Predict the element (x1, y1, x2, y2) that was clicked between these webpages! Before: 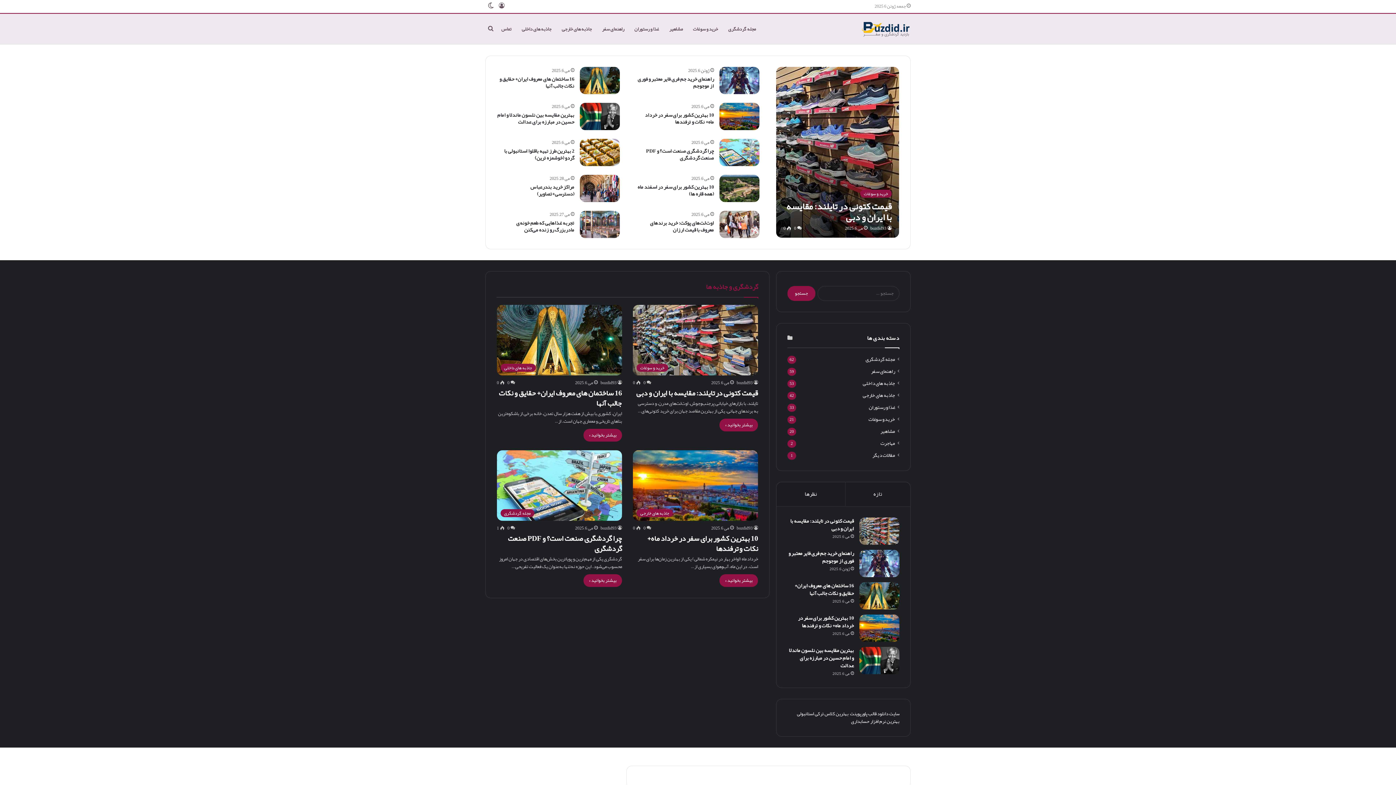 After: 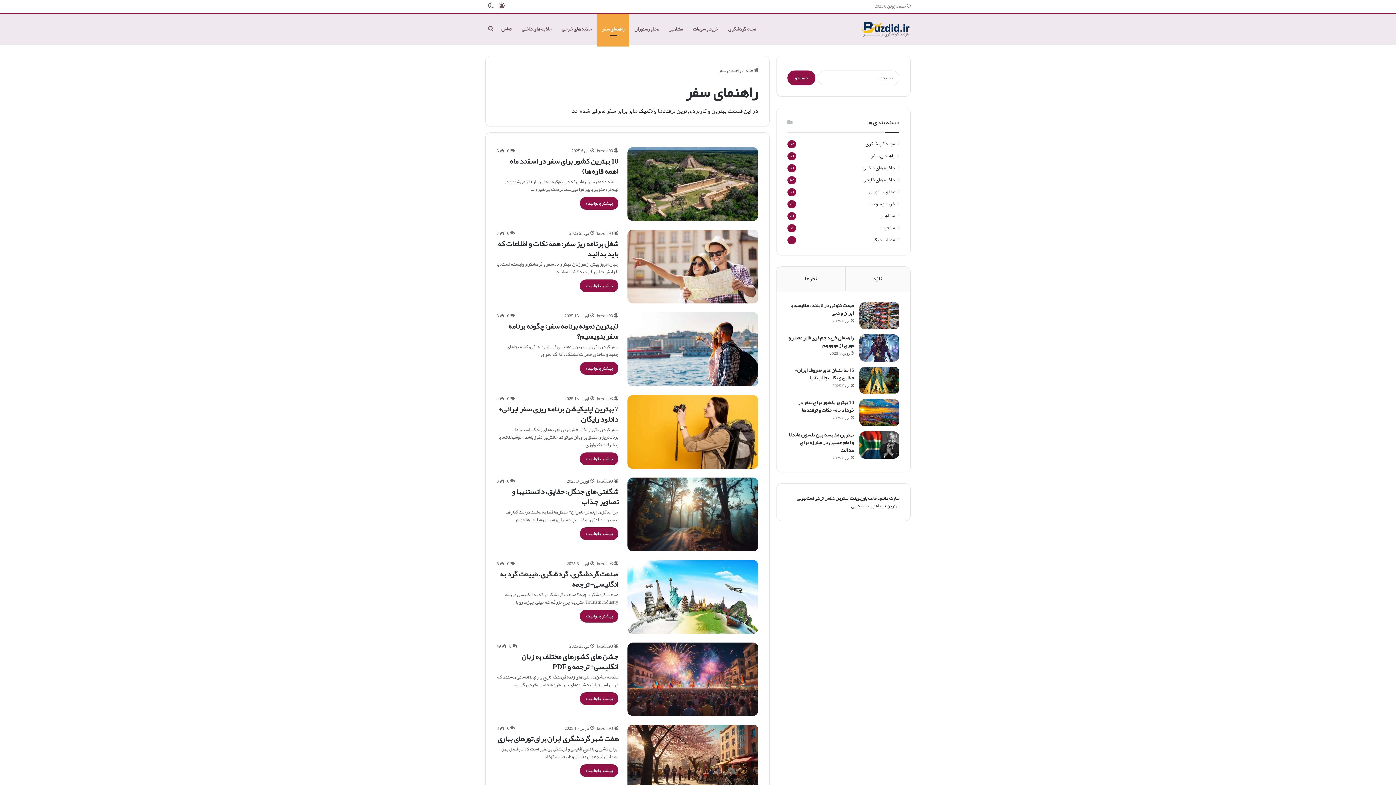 Action: bbox: (871, 367, 895, 375) label: راهنمای سفر